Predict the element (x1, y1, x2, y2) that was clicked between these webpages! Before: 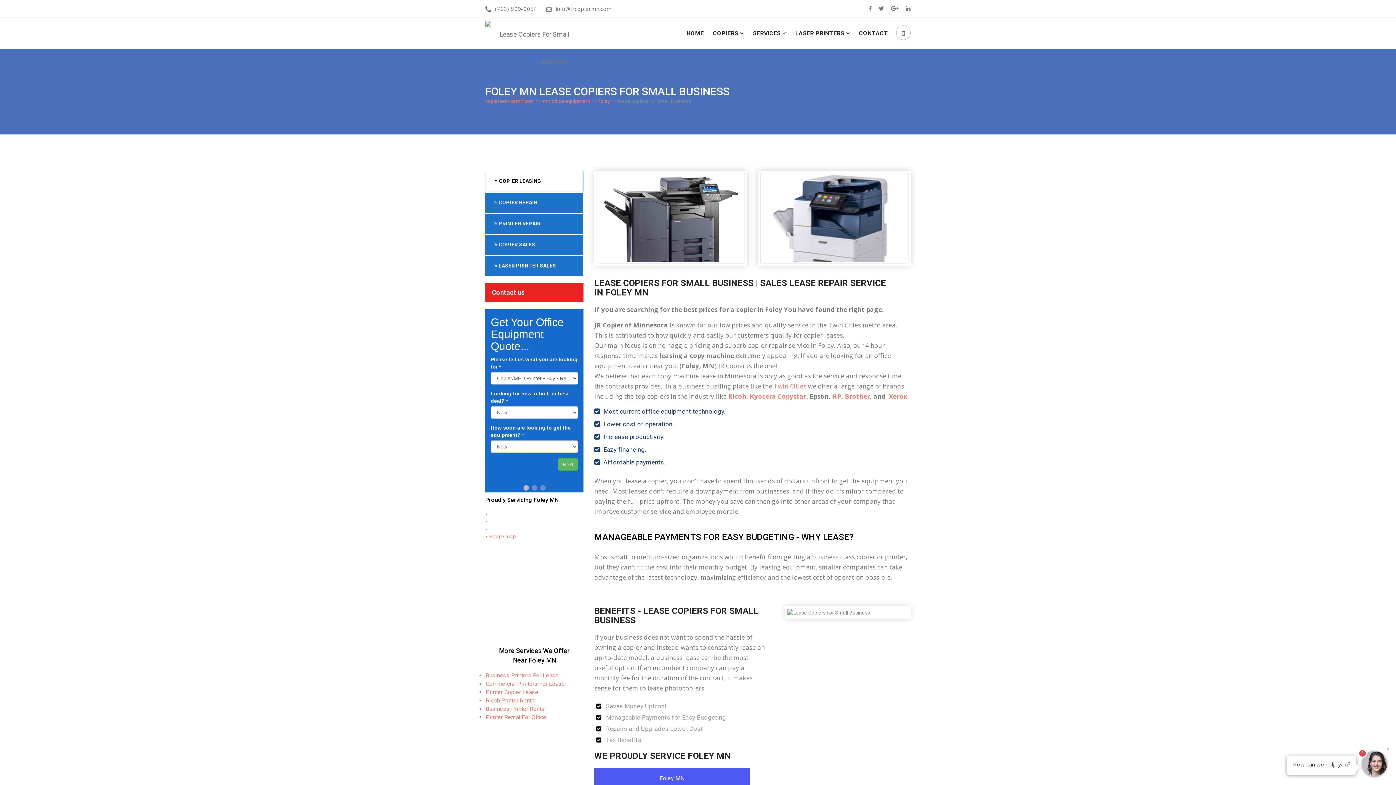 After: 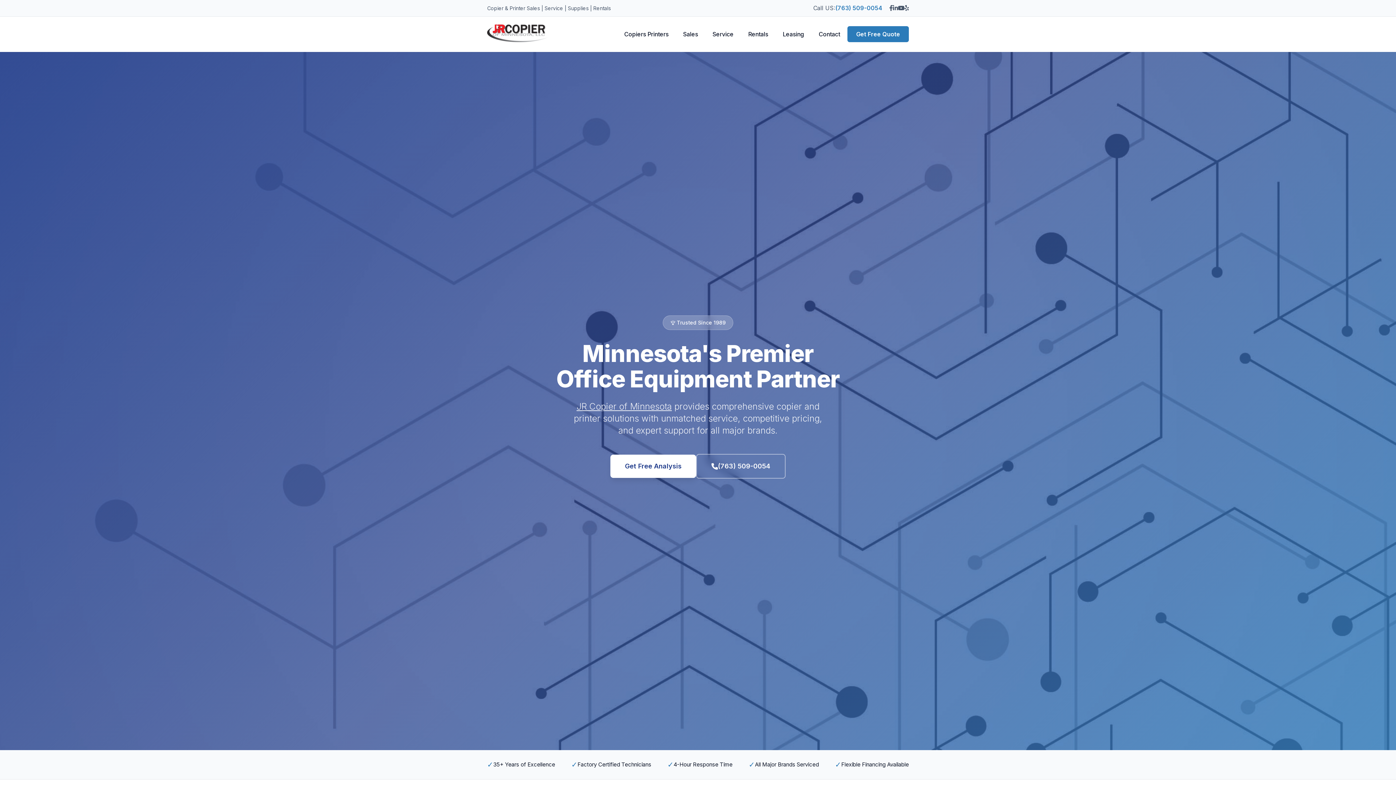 Action: bbox: (686, 17, 704, 48) label: HOME